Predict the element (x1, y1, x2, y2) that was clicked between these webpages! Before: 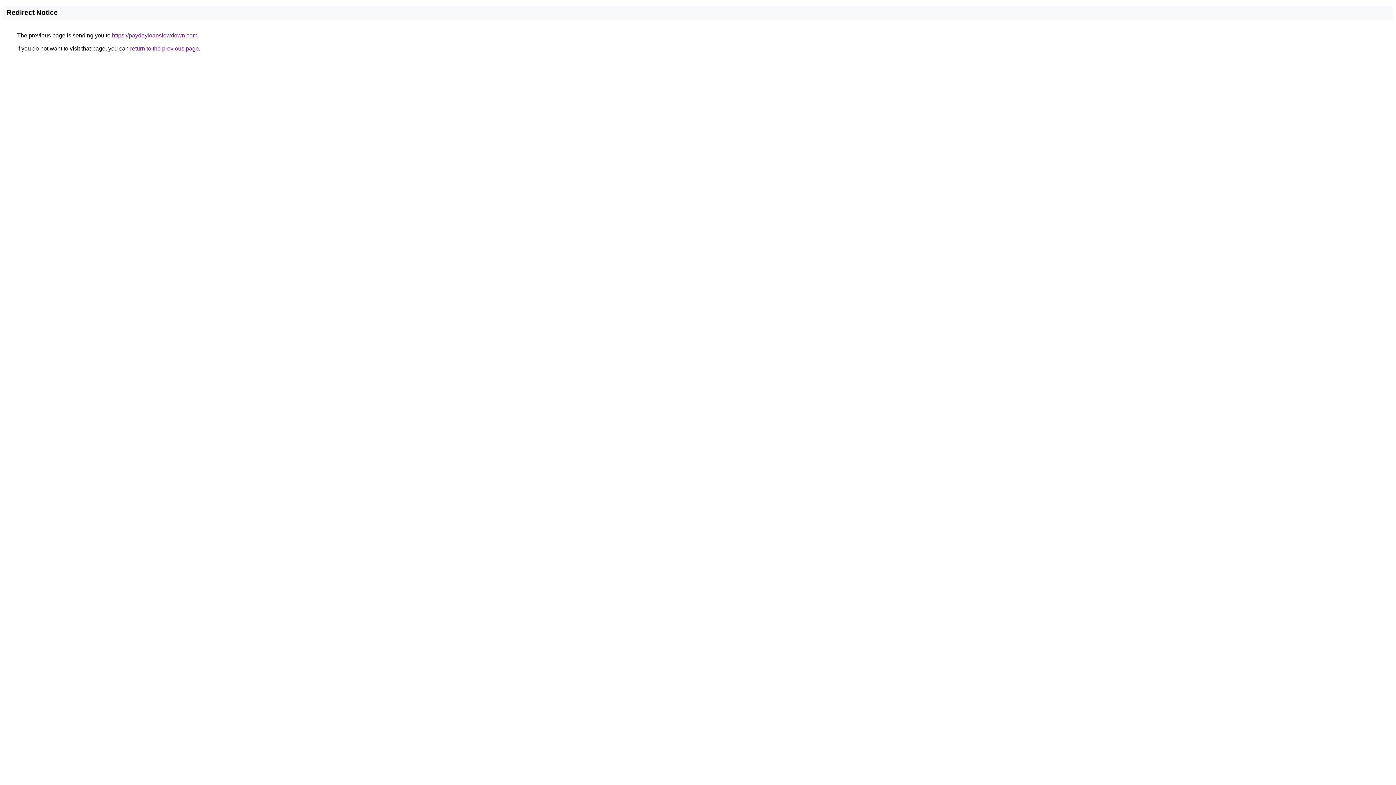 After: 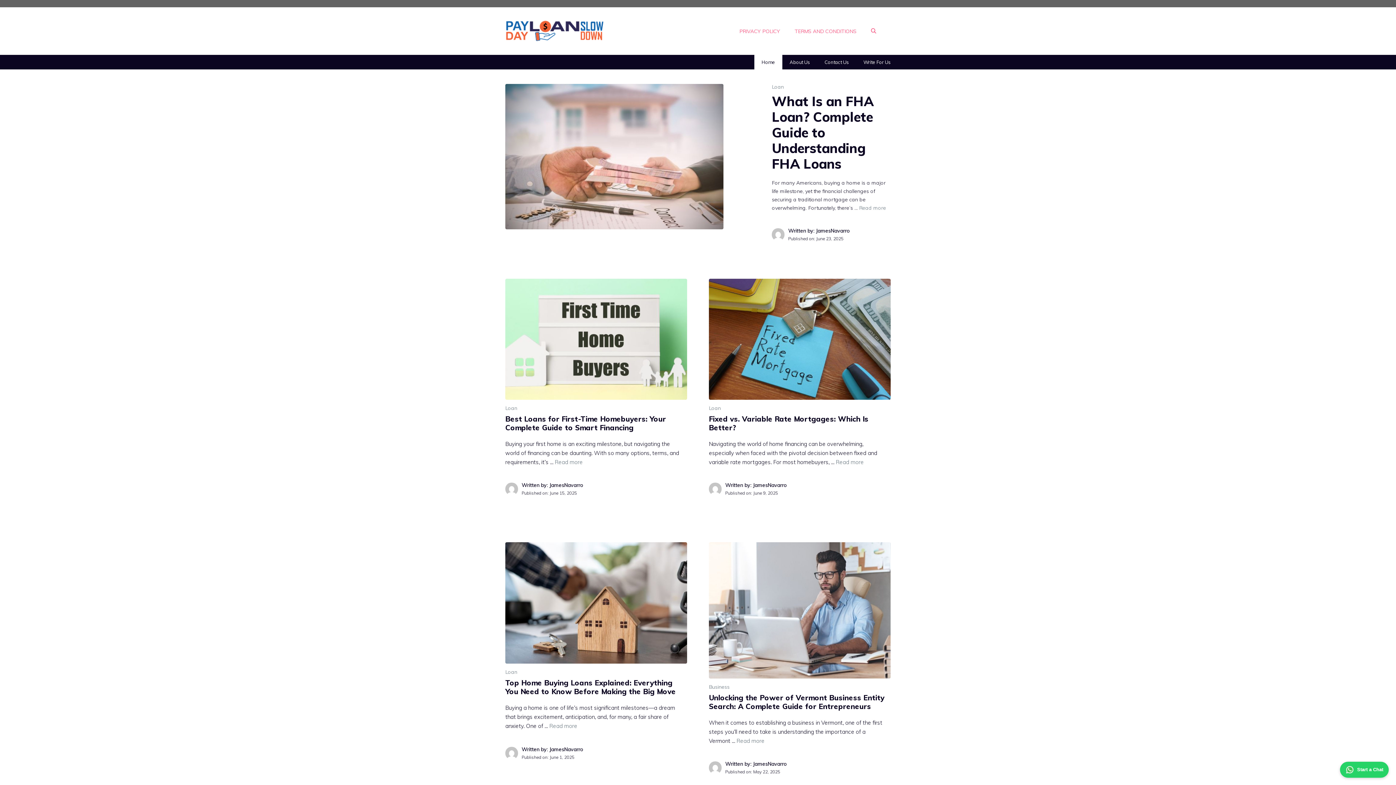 Action: label: https://paydayloanslowdown.com bbox: (112, 32, 197, 38)